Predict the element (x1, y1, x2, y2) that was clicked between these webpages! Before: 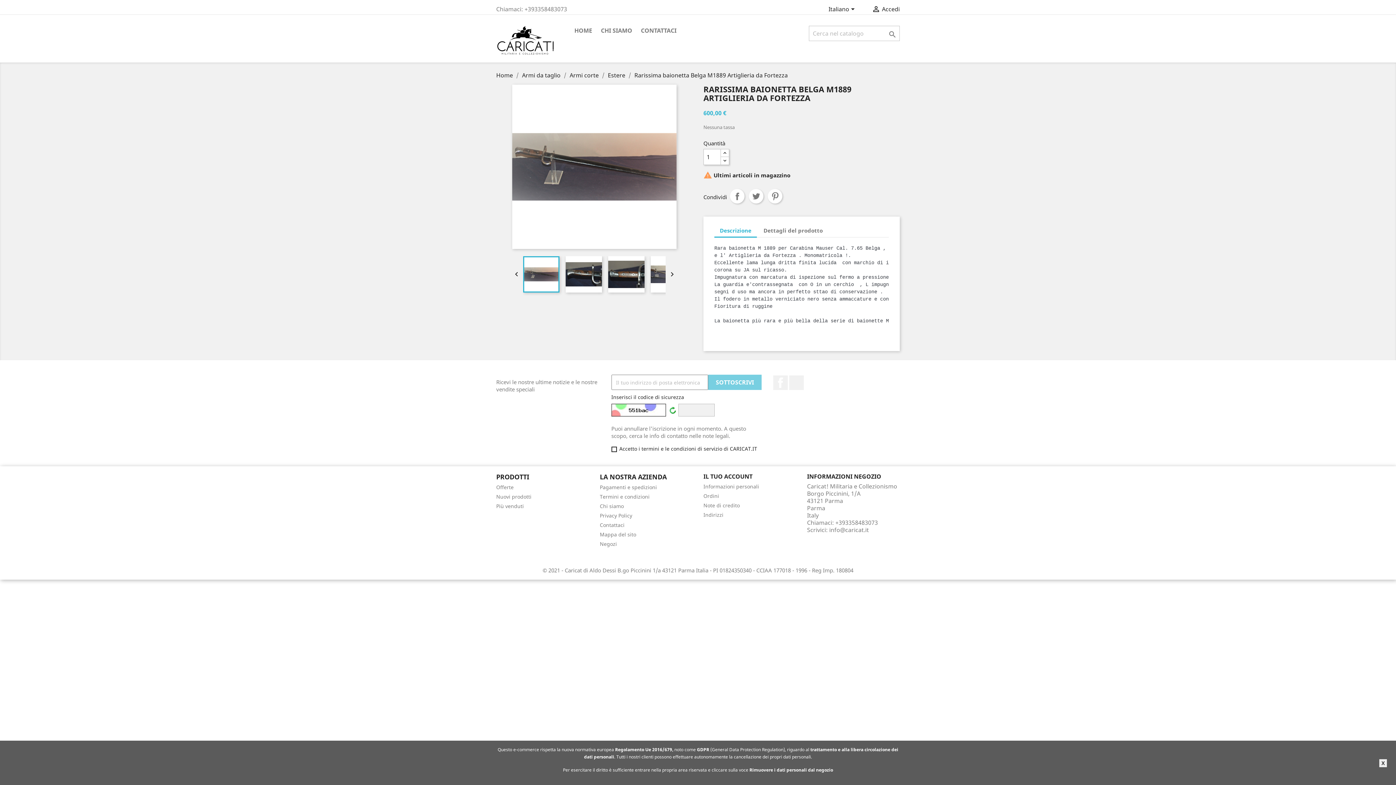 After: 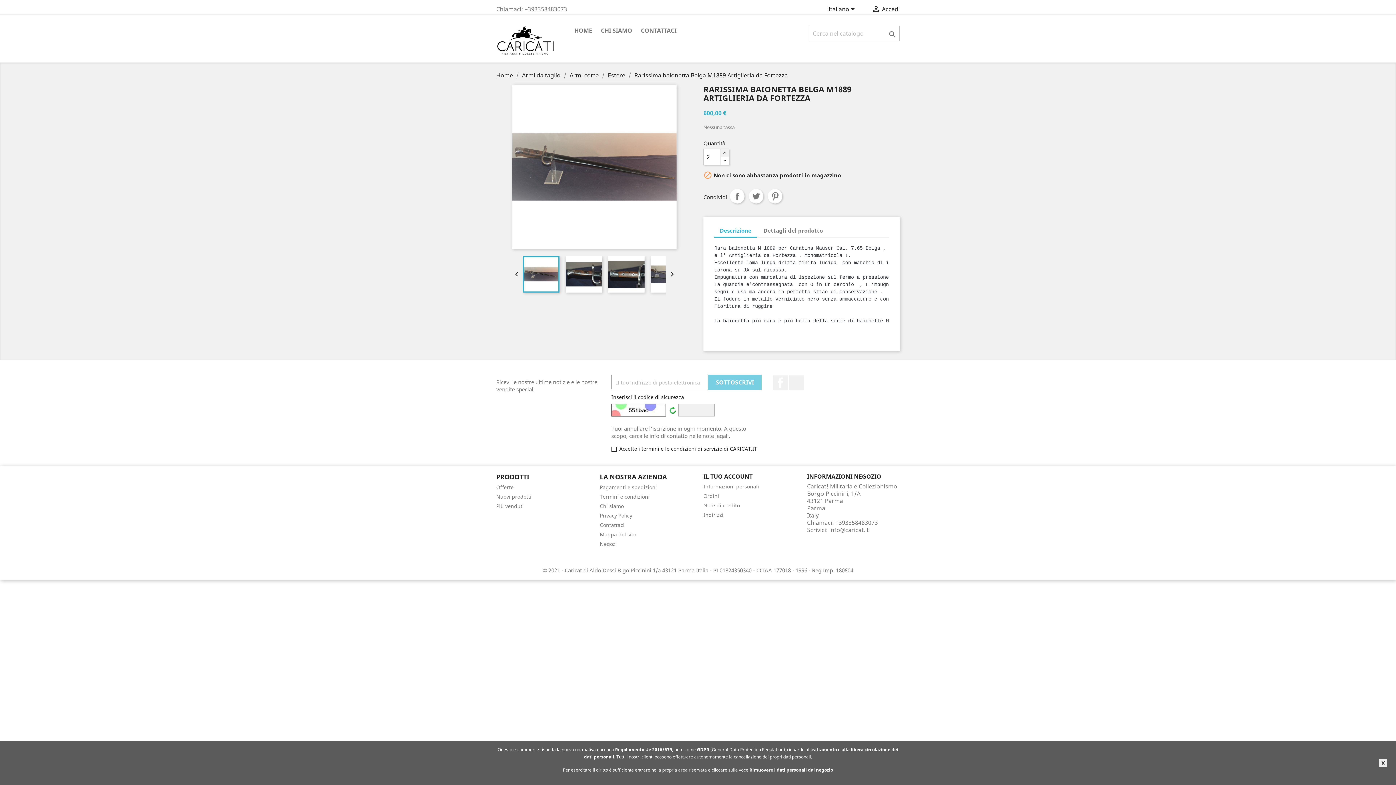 Action: bbox: (720, 149, 729, 157)